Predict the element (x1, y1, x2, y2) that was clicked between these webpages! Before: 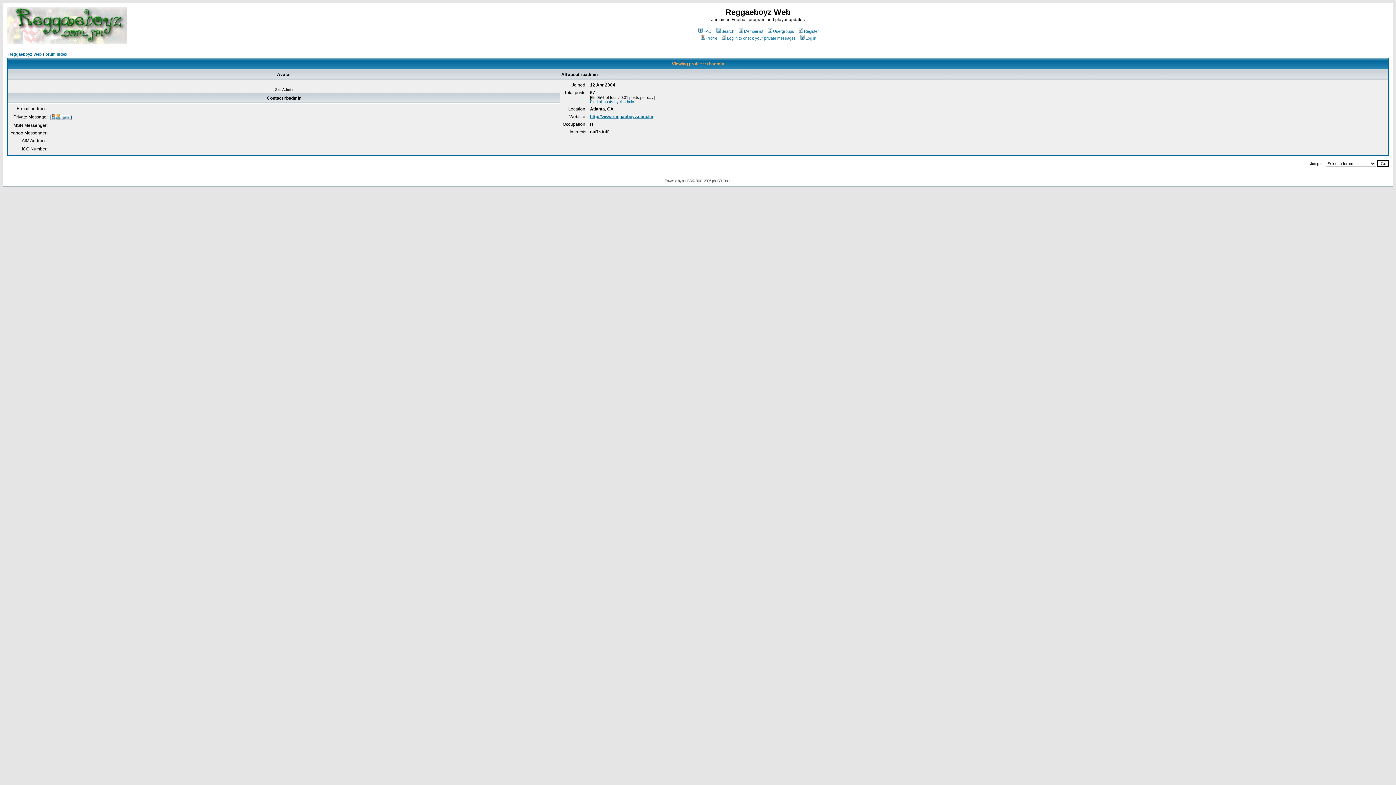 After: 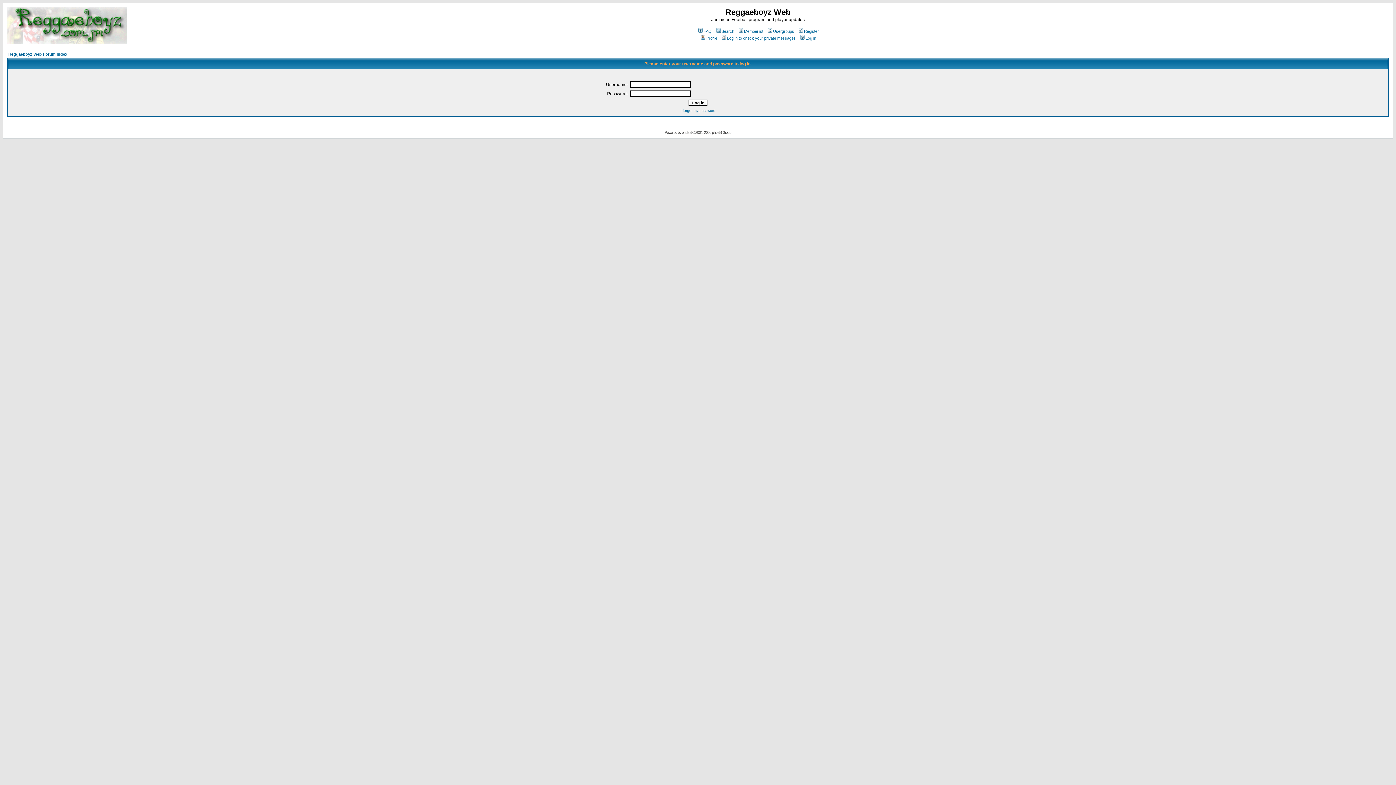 Action: label: Log in bbox: (799, 36, 816, 40)